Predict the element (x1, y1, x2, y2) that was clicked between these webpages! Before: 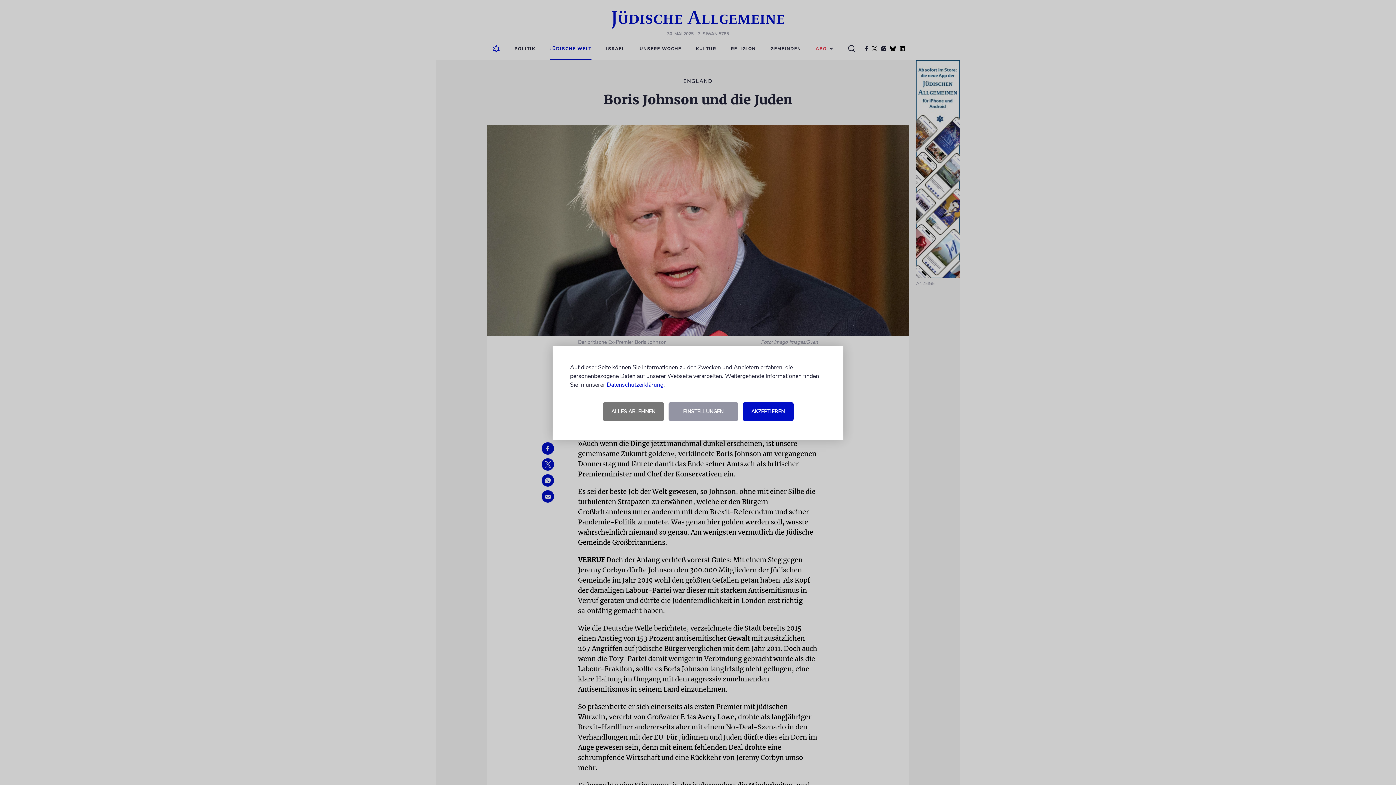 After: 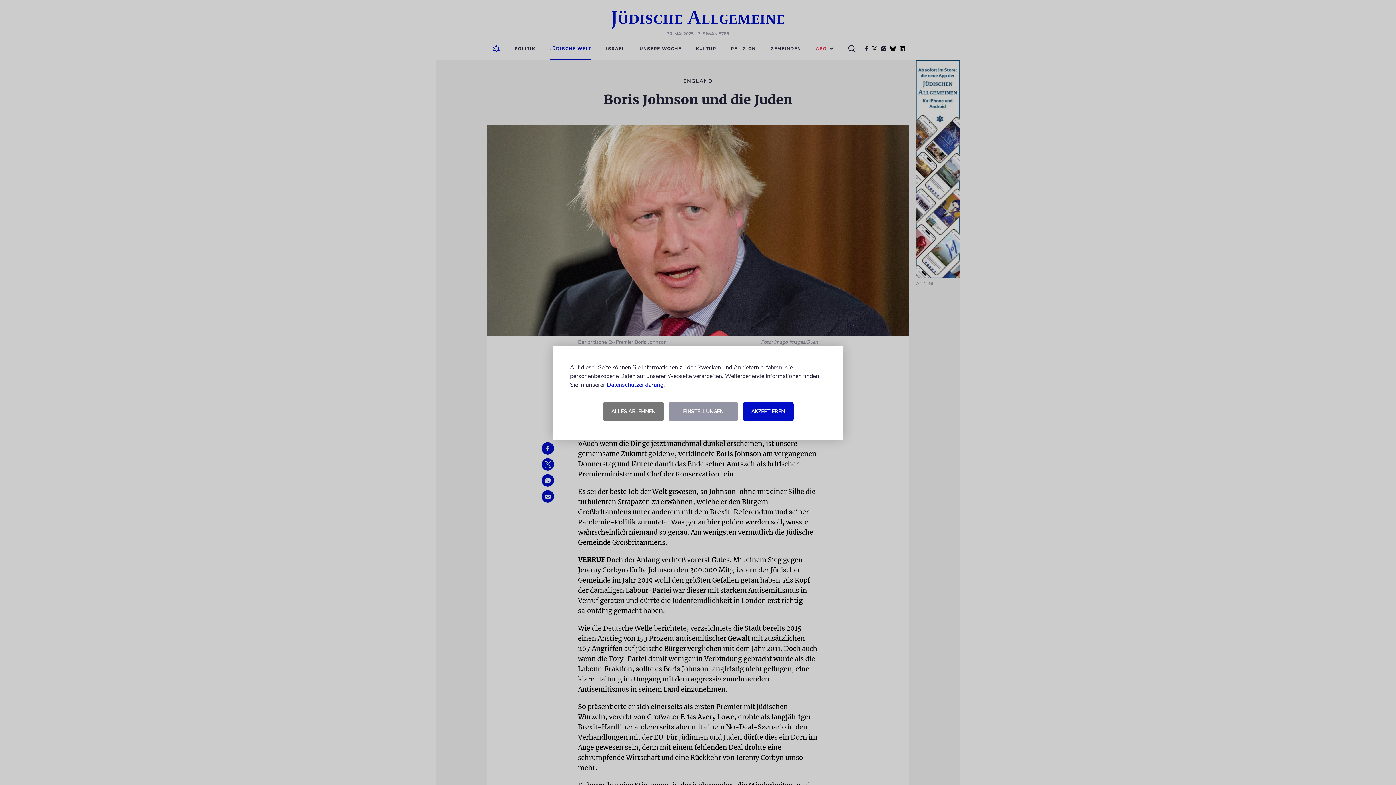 Action: label: Datenschutzerklärung bbox: (606, 380, 663, 388)